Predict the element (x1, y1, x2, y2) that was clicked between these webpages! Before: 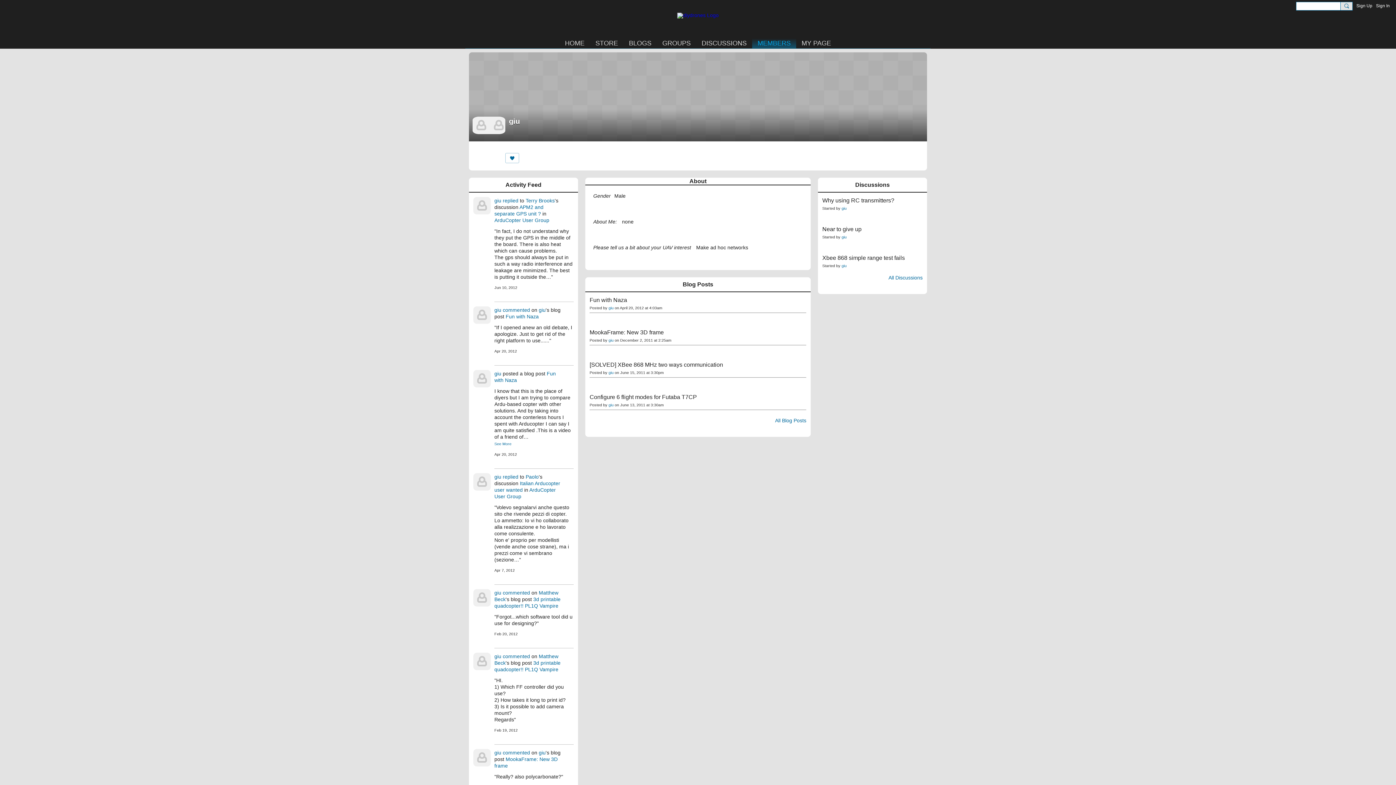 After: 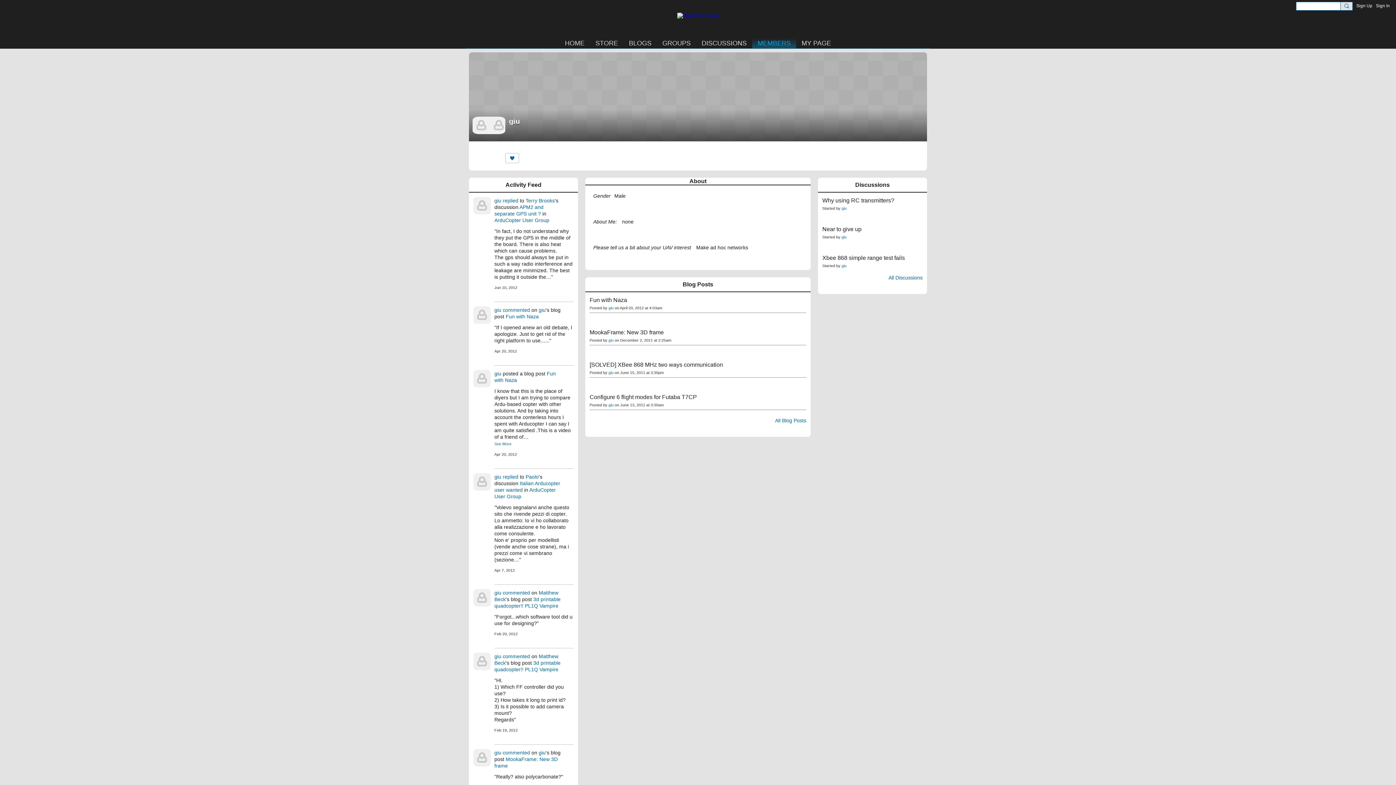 Action: bbox: (682, 281, 713, 287) label: Blog Posts